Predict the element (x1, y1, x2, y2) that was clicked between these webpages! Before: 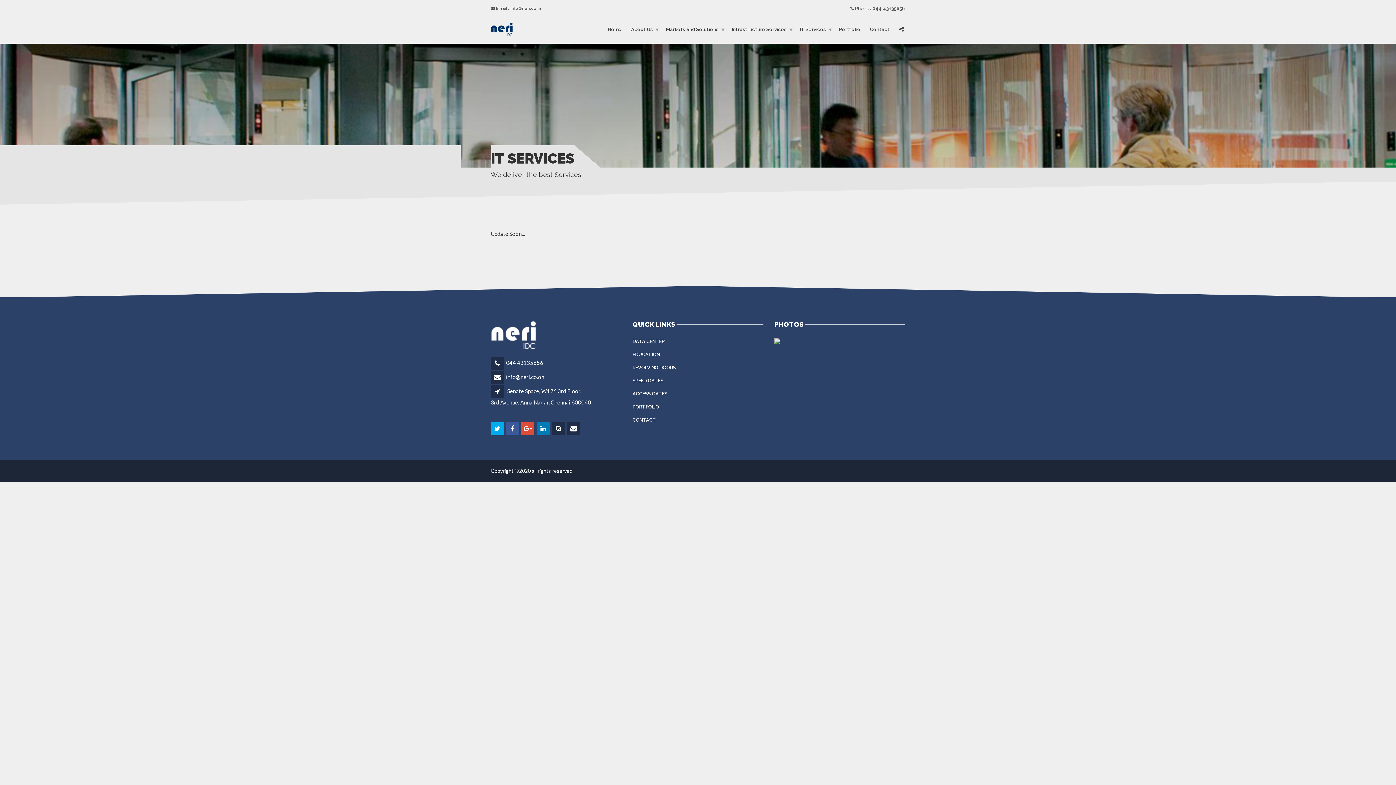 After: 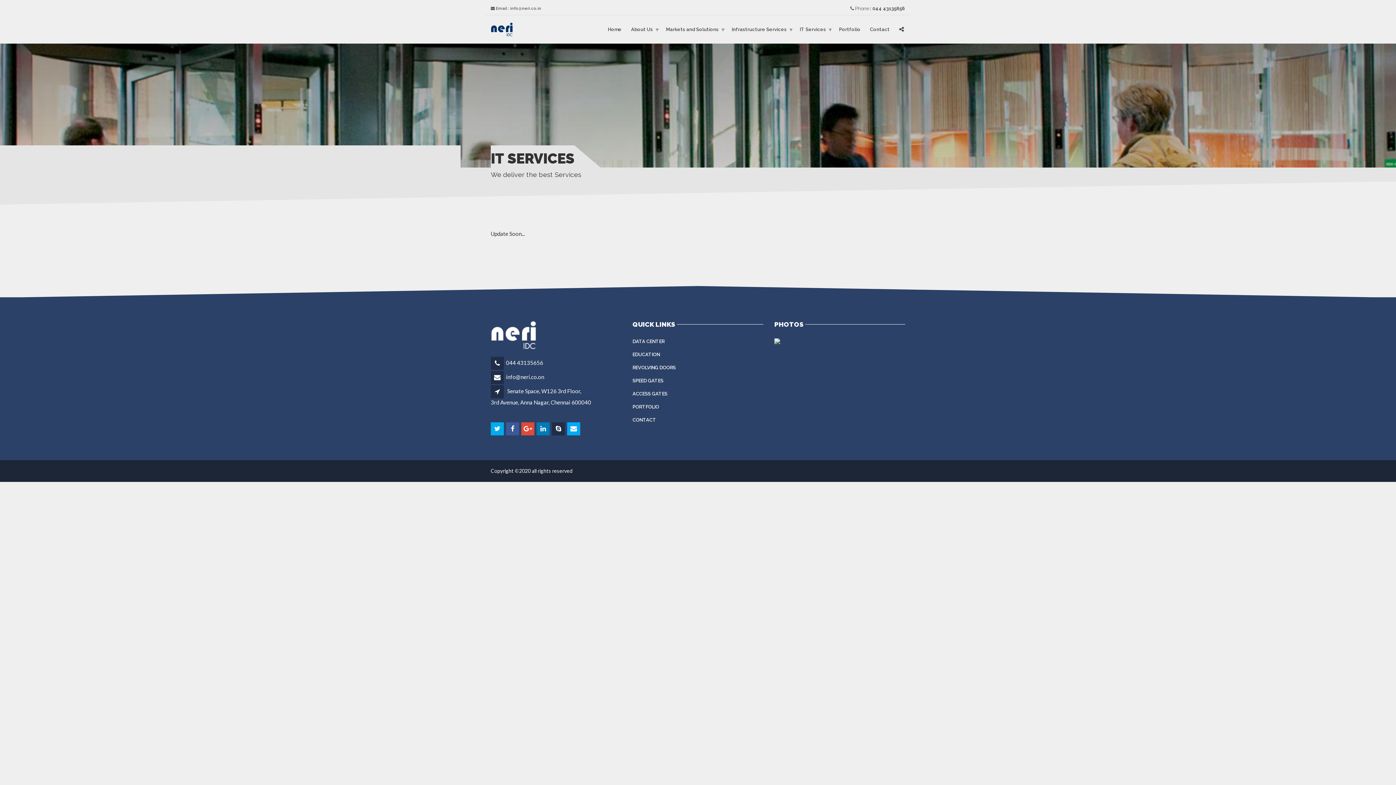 Action: bbox: (567, 425, 581, 432)